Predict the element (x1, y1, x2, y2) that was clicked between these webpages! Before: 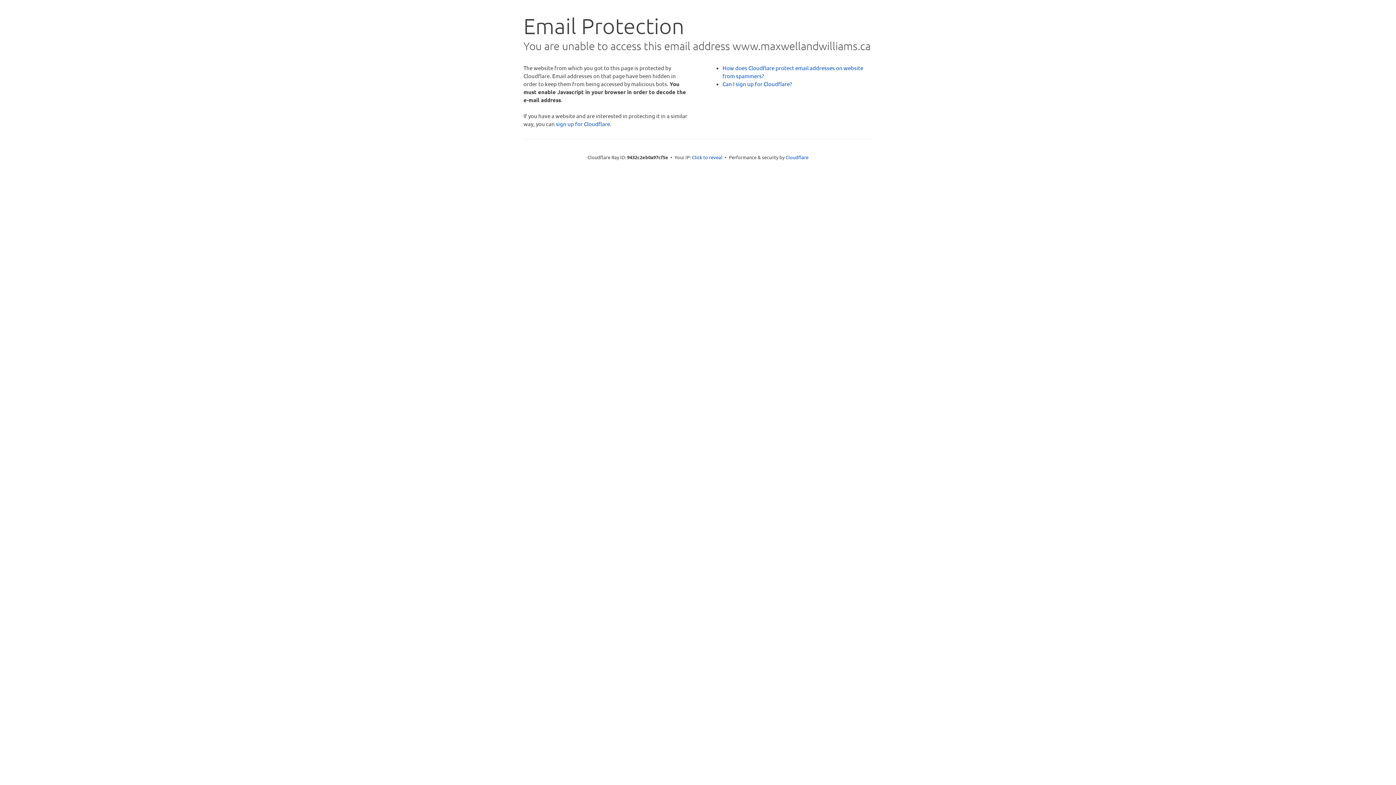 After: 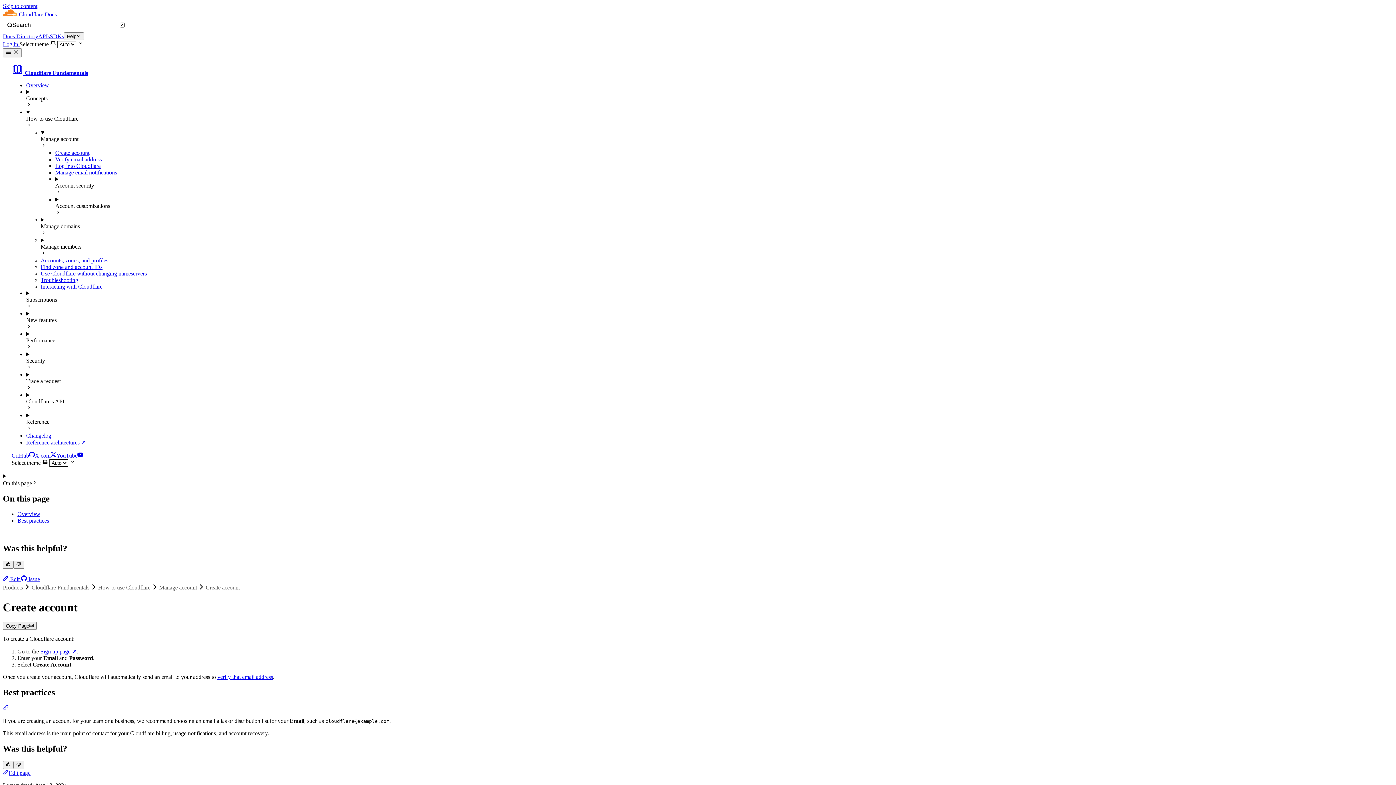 Action: bbox: (722, 80, 792, 87) label: Can I sign up for Cloudflare?